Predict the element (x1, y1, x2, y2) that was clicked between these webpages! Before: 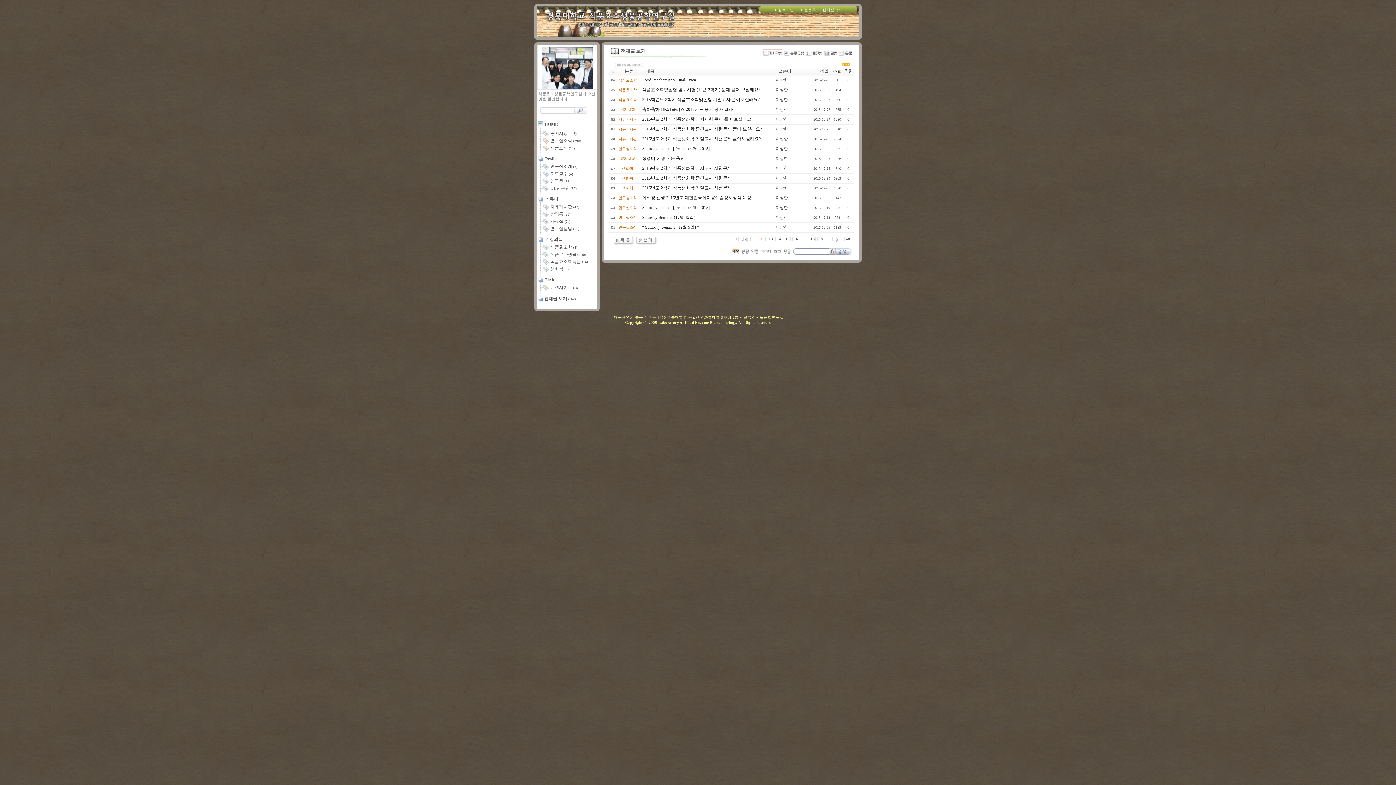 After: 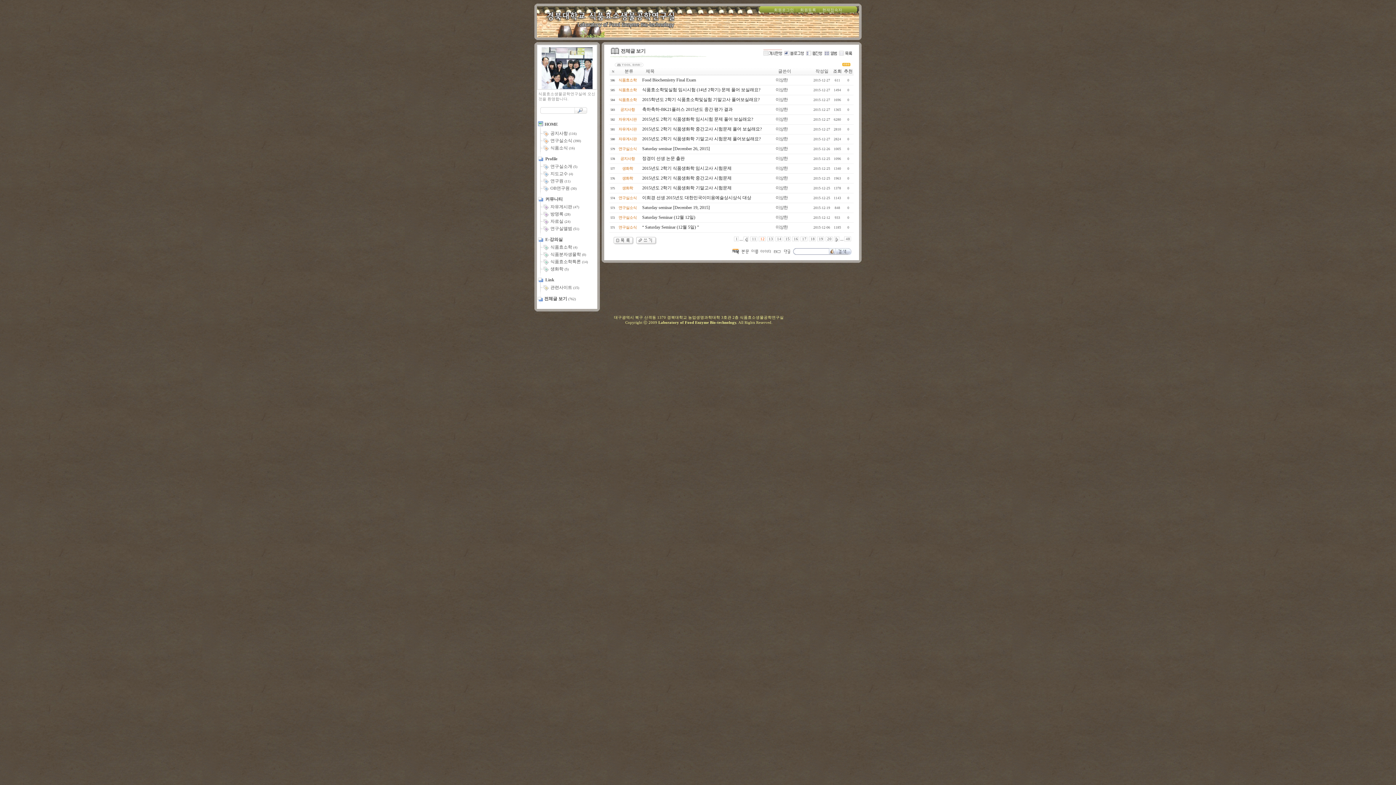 Action: label: 12 bbox: (759, 236, 765, 241)